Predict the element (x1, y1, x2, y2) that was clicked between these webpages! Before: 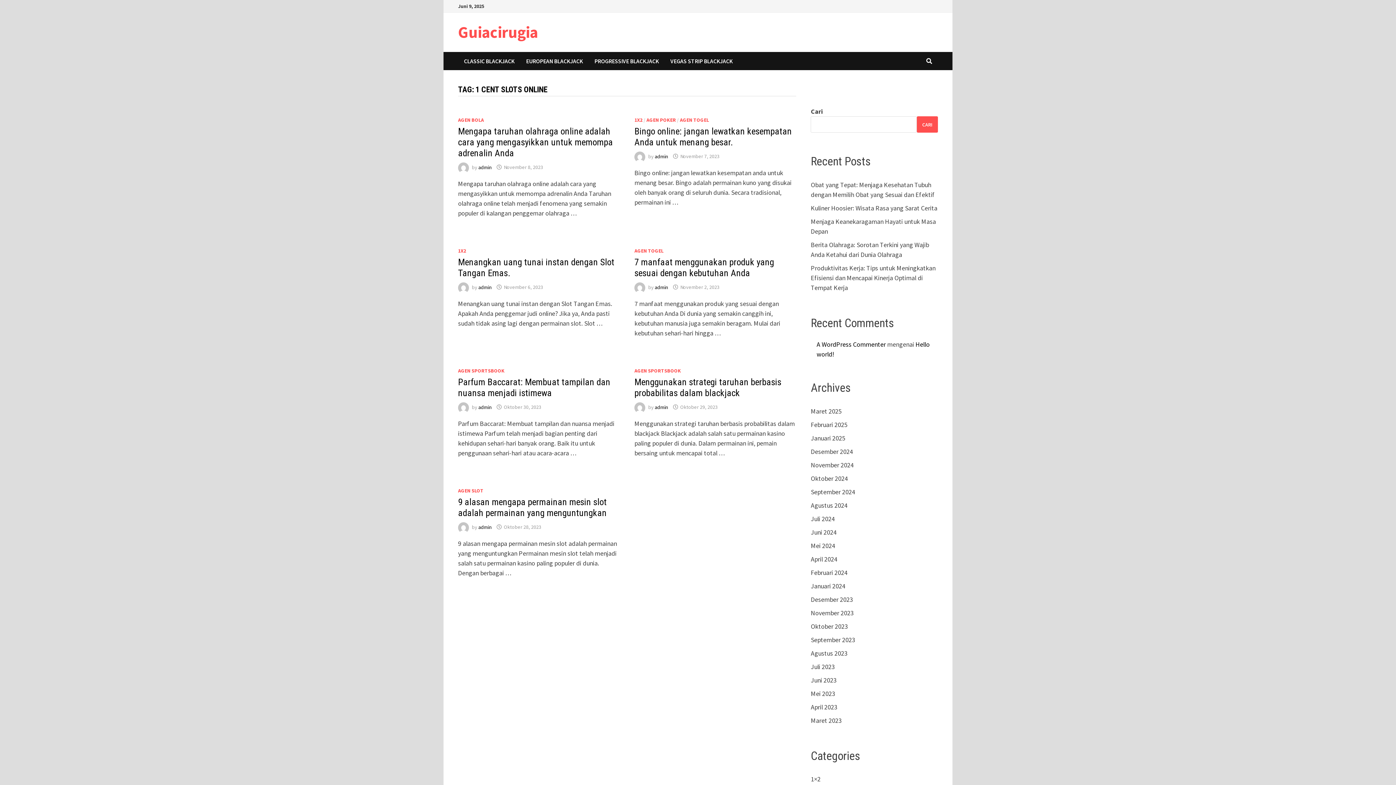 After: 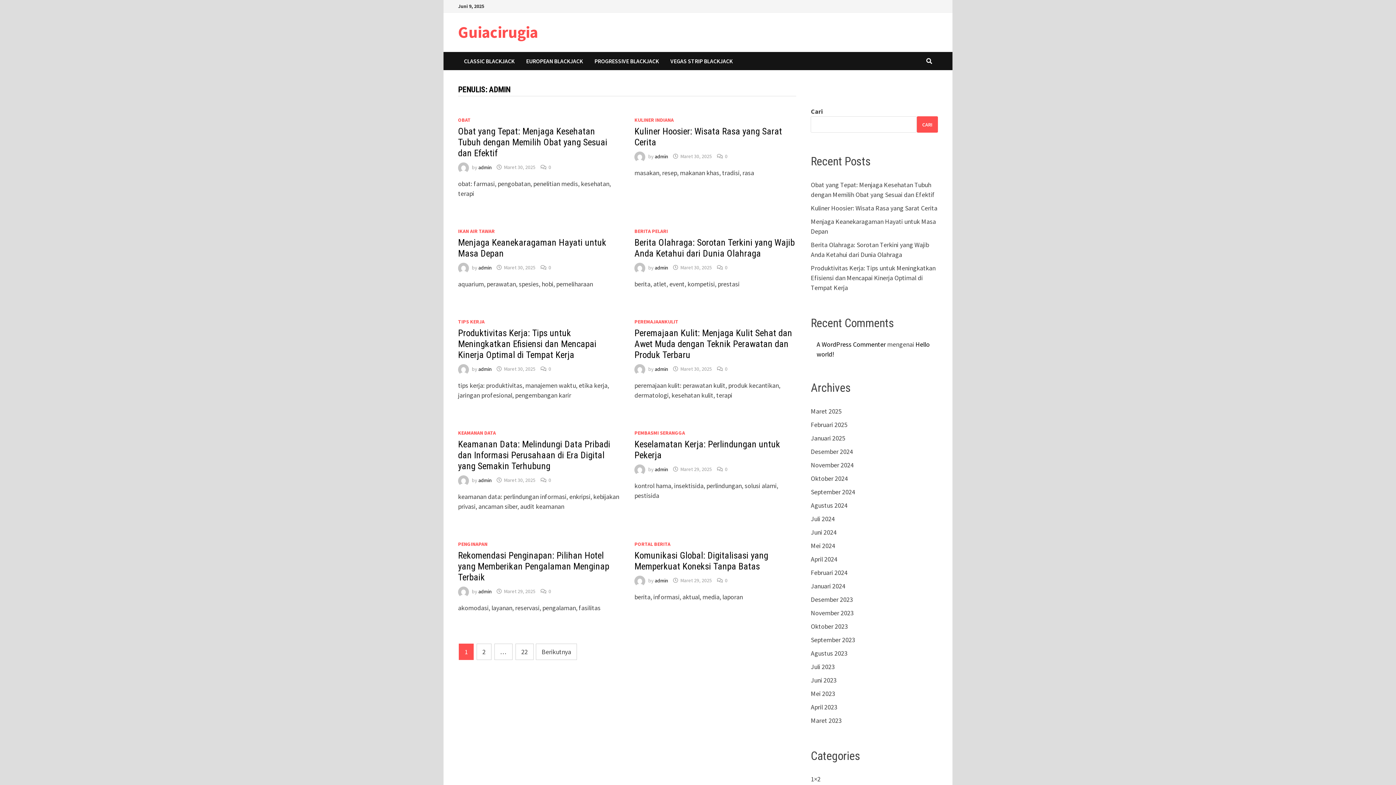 Action: bbox: (478, 284, 491, 290) label: admin